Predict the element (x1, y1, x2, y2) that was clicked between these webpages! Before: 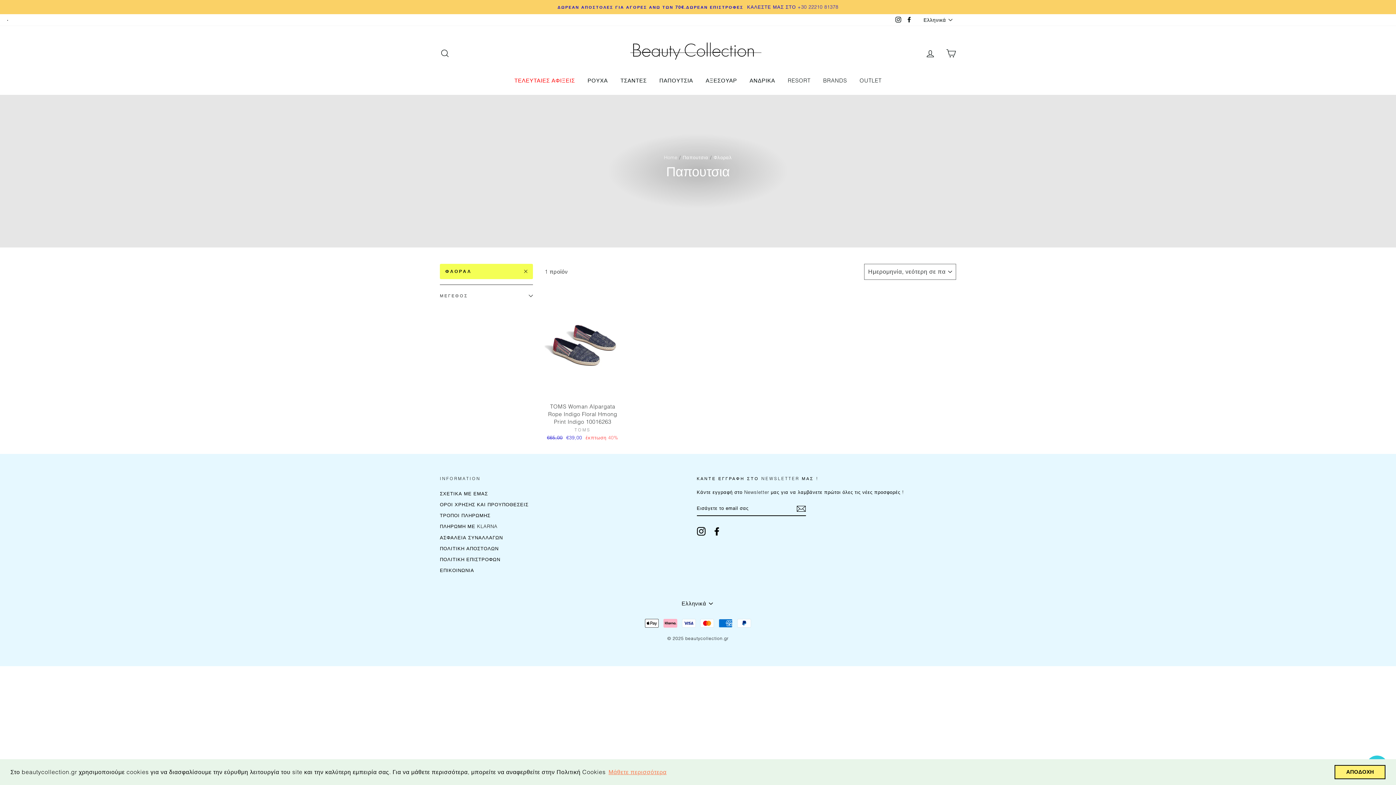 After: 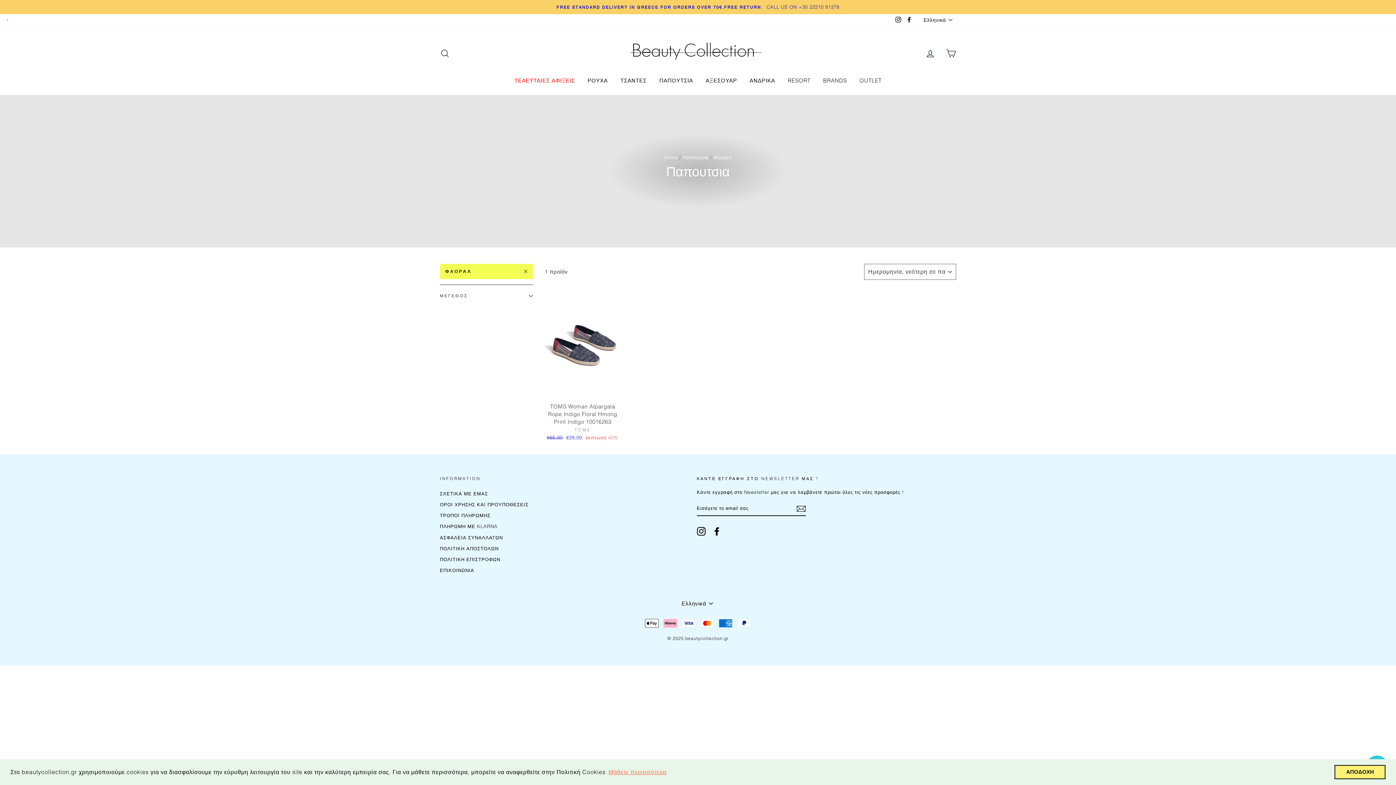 Action: bbox: (696, 527, 705, 535) label: Instagram